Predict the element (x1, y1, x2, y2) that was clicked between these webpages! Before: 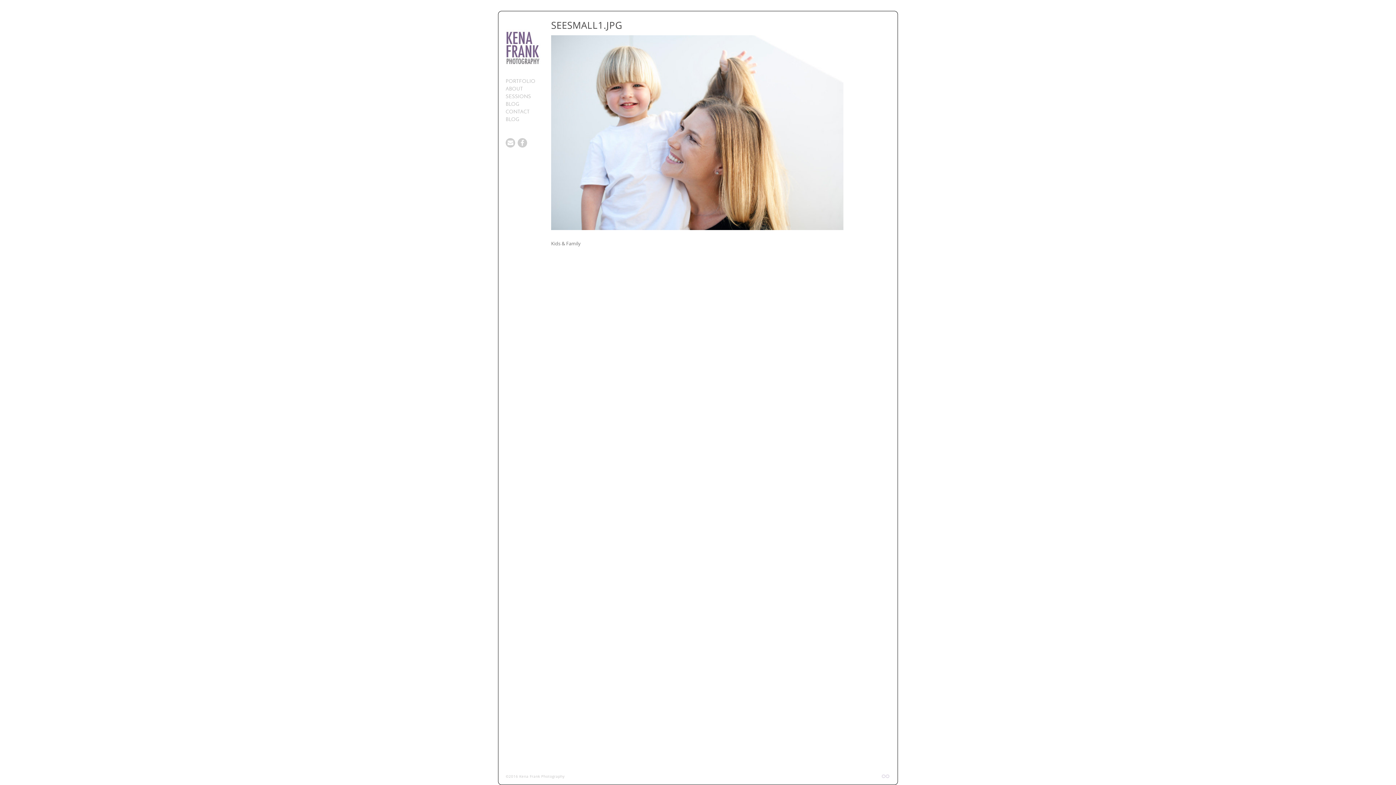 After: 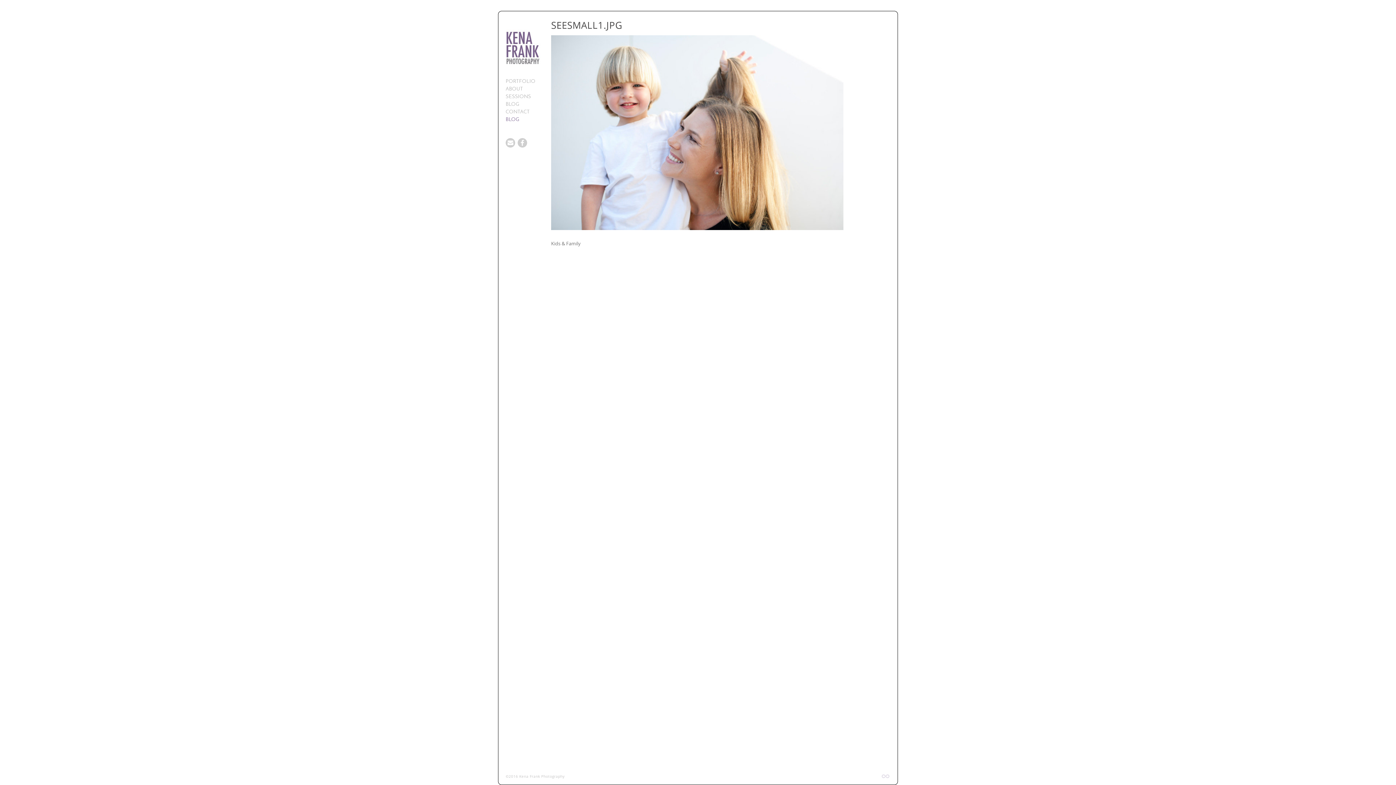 Action: bbox: (505, 117, 519, 122) label: BLOG